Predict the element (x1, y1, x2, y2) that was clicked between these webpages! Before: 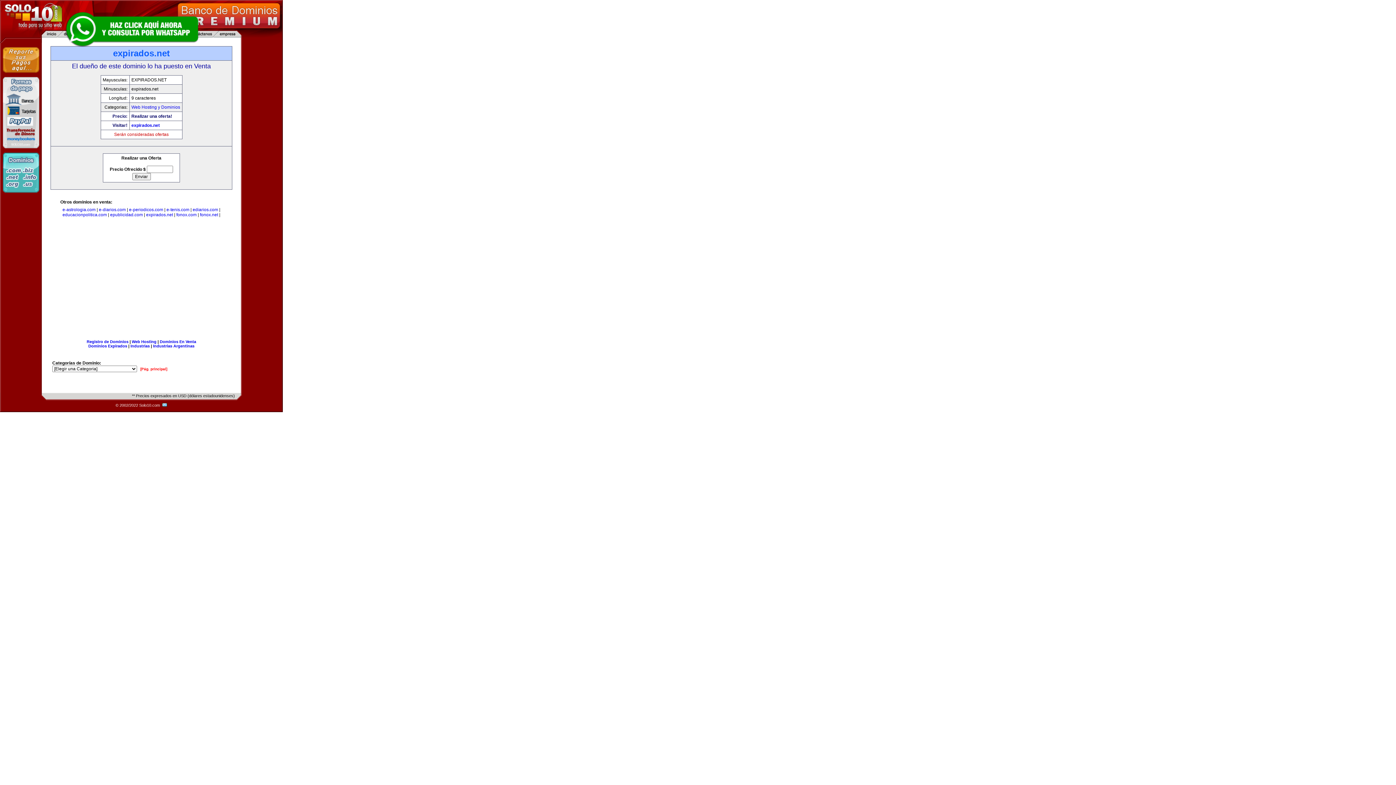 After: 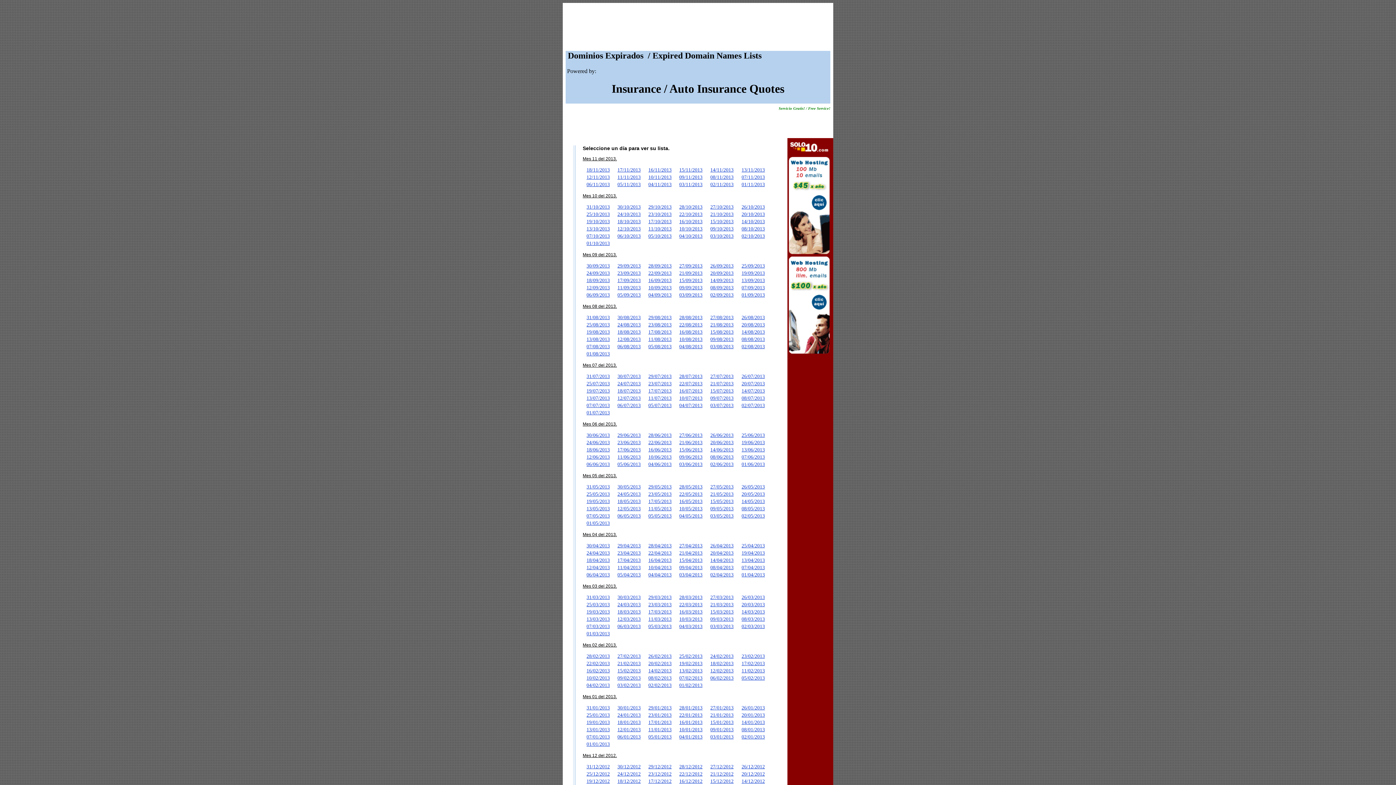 Action: bbox: (131, 122, 159, 128) label: expirados.net